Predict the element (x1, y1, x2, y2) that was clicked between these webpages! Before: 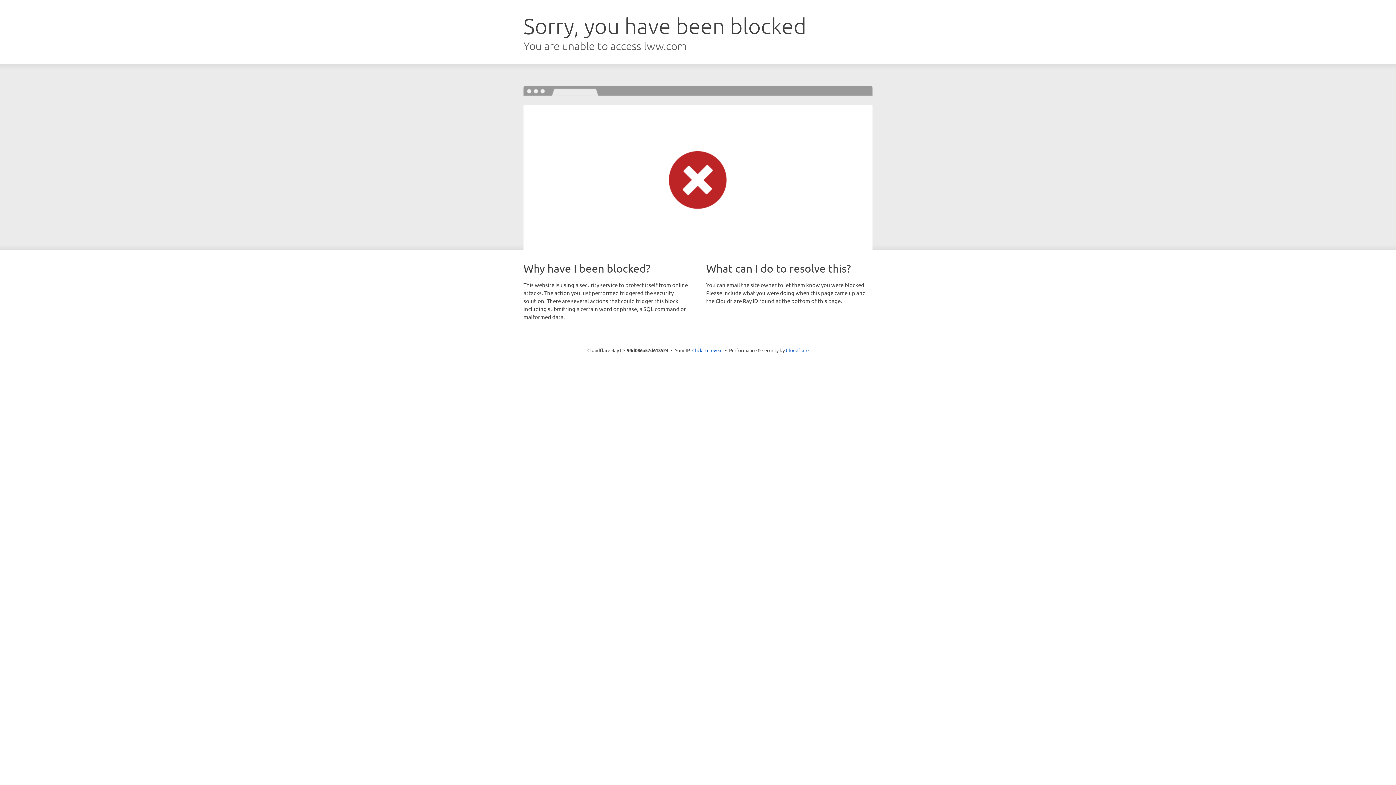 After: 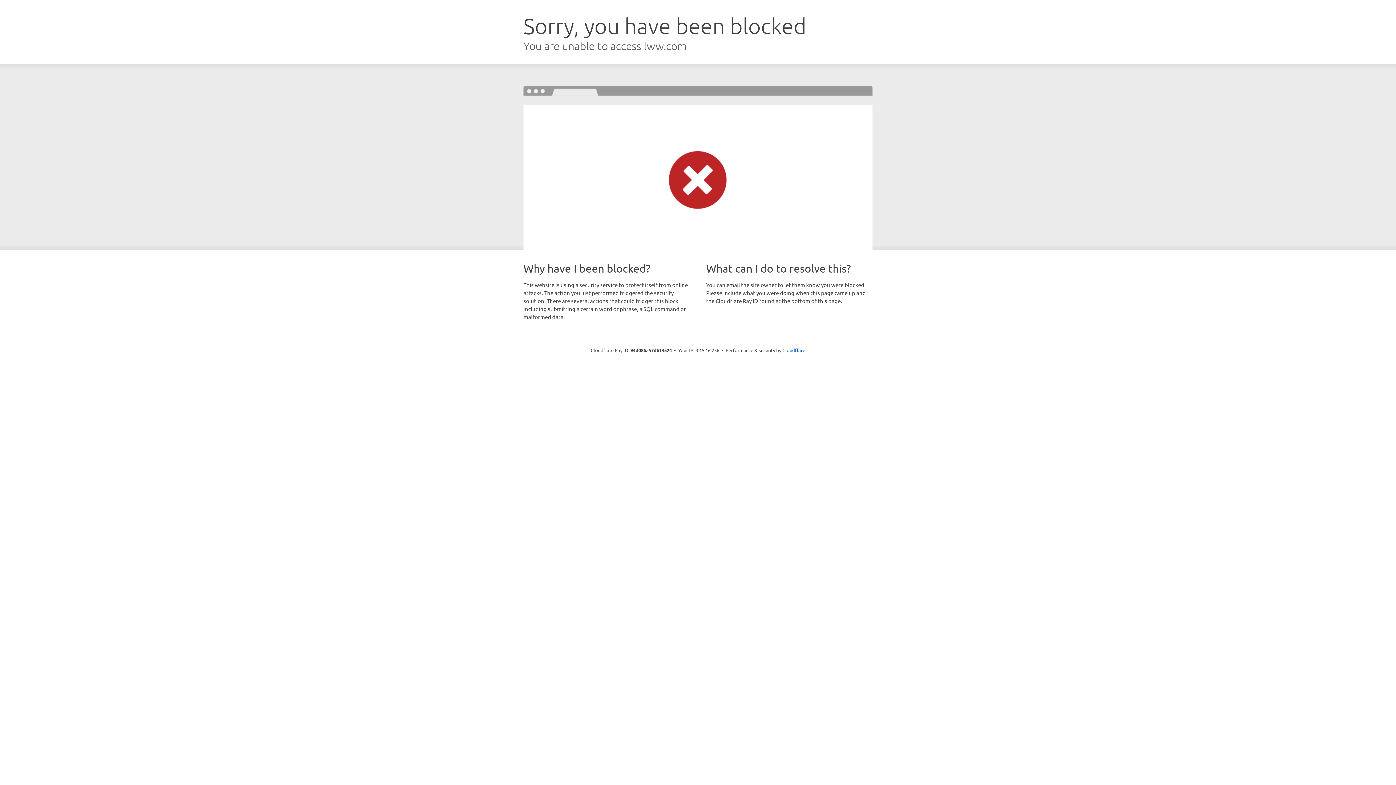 Action: bbox: (692, 346, 722, 353) label: Click to reveal